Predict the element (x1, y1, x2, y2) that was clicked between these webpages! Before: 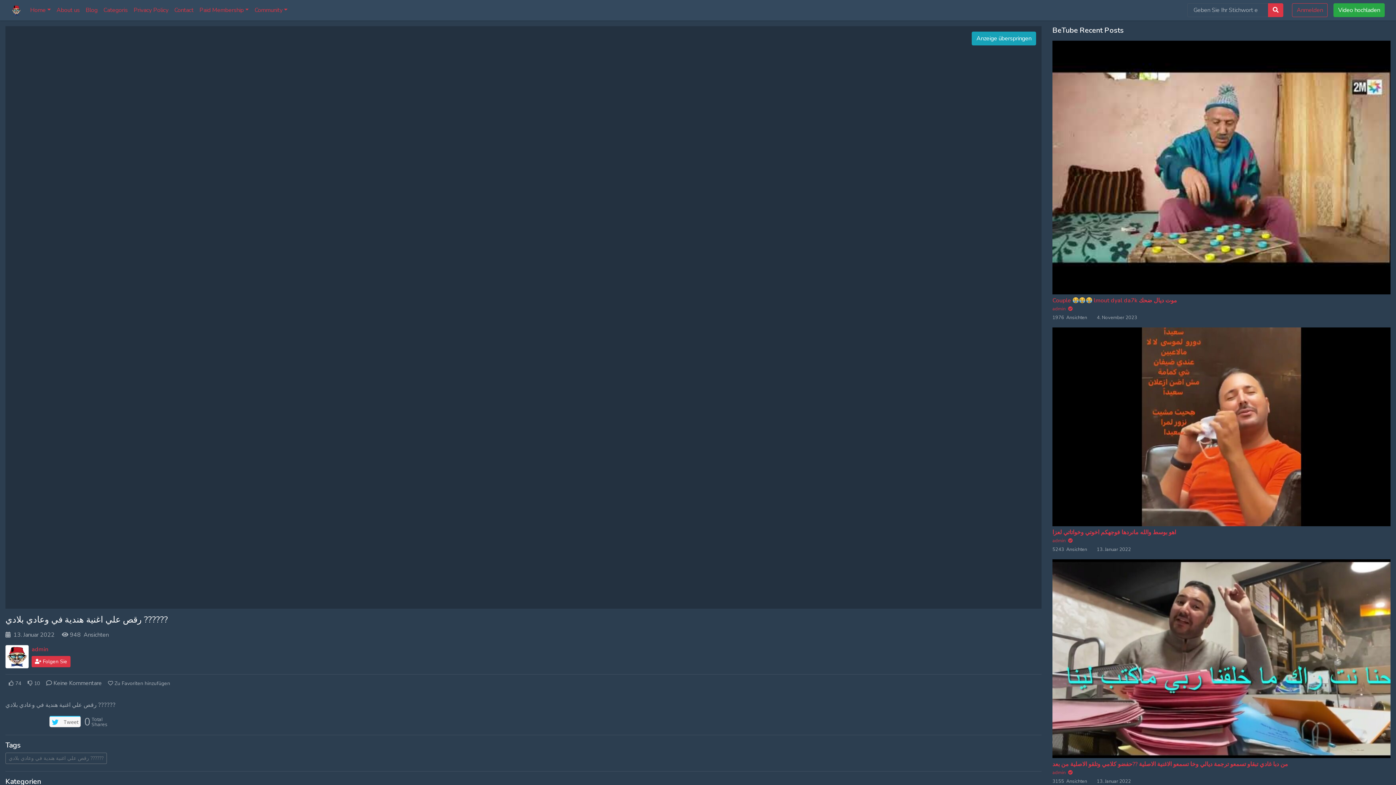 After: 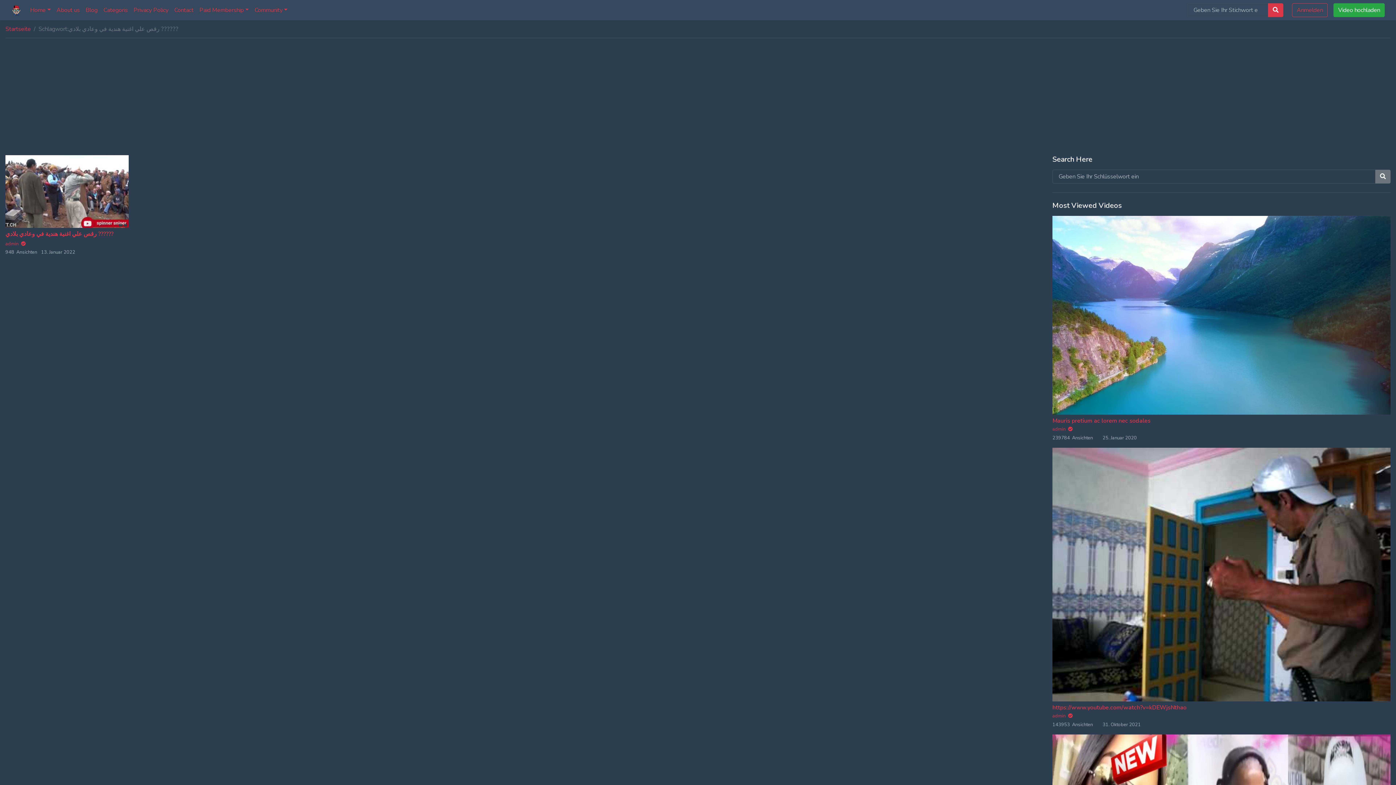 Action: label: رقص علي اغنية هندية في وعادي بلادي ?????? bbox: (5, 753, 106, 764)